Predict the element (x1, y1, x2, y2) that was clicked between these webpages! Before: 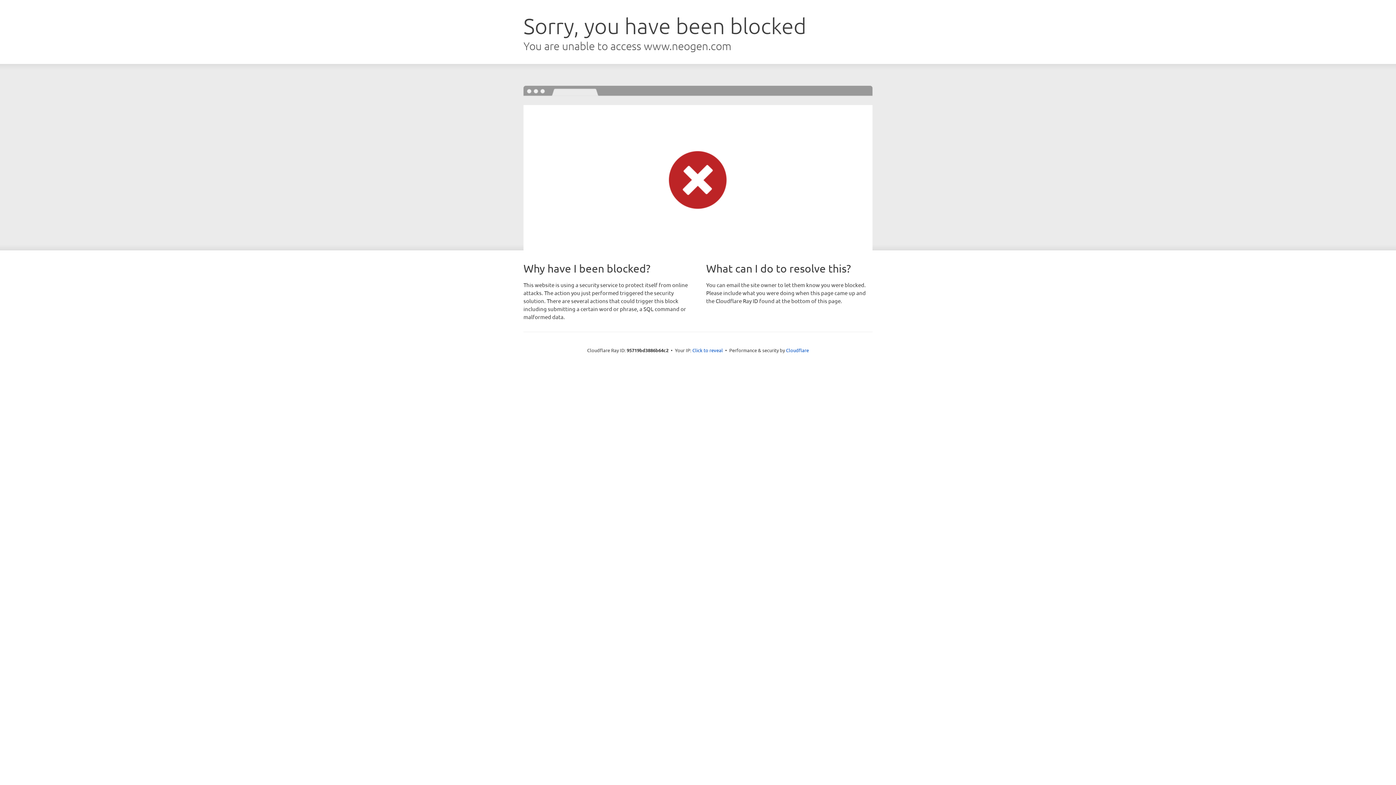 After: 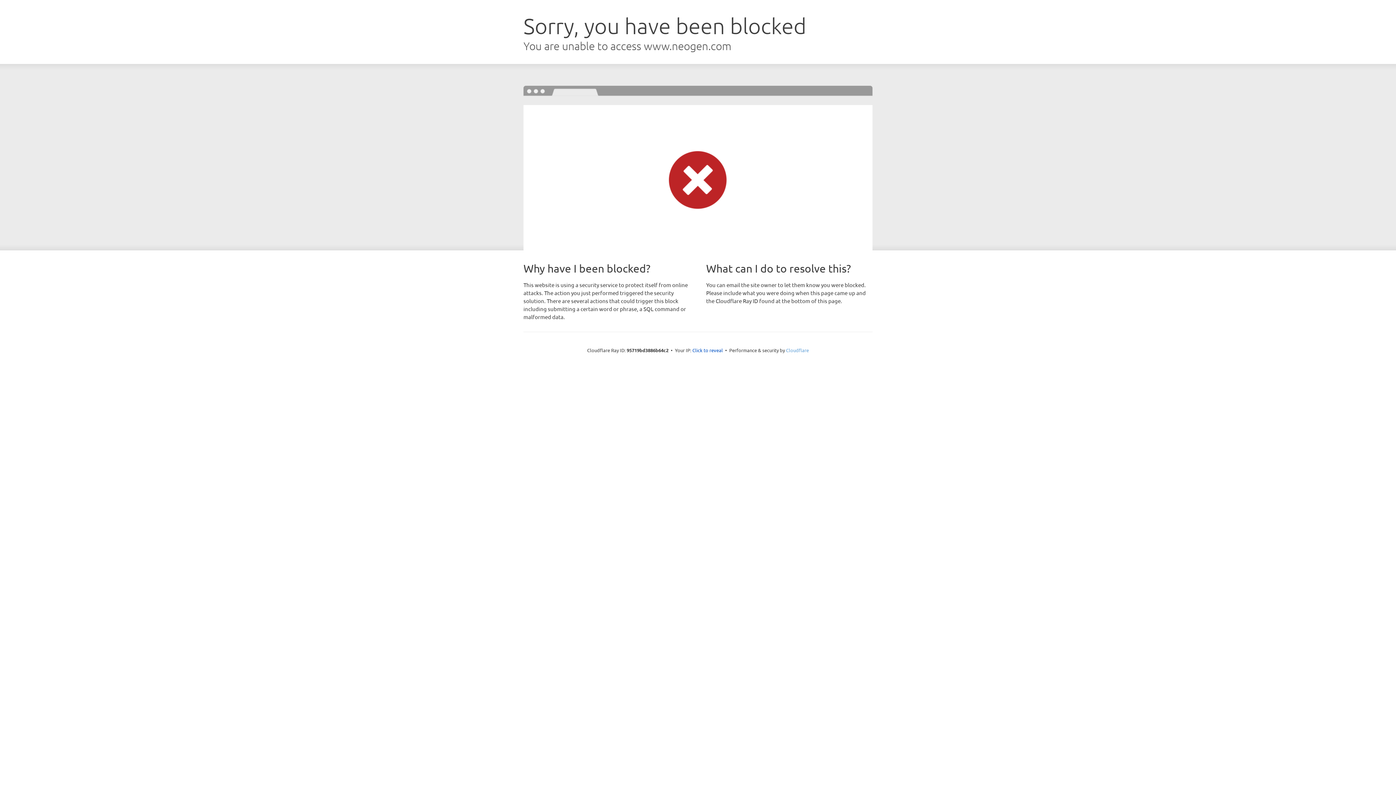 Action: label: Cloudflare bbox: (786, 347, 809, 353)